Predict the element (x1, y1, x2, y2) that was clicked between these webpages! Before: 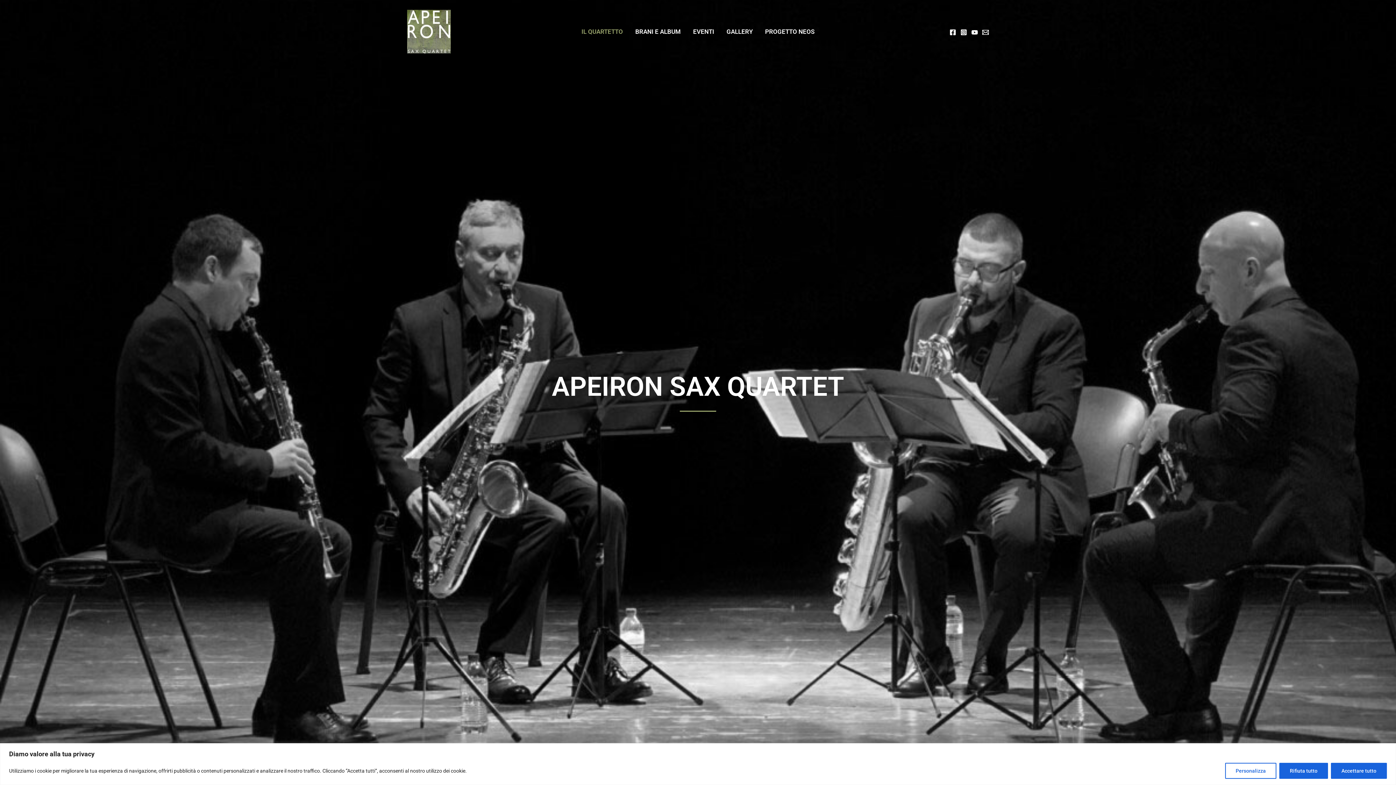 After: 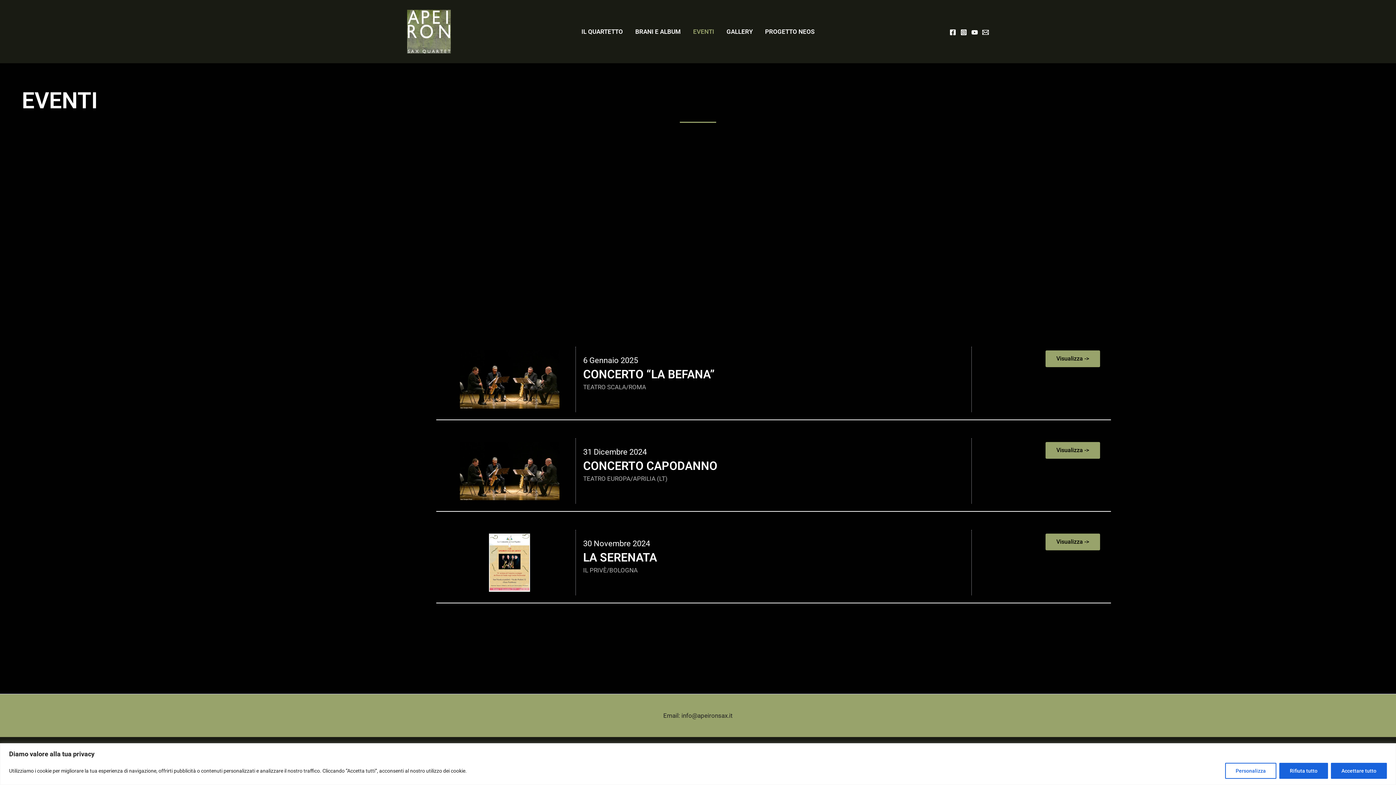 Action: label: EVENTI bbox: (687, 26, 720, 37)